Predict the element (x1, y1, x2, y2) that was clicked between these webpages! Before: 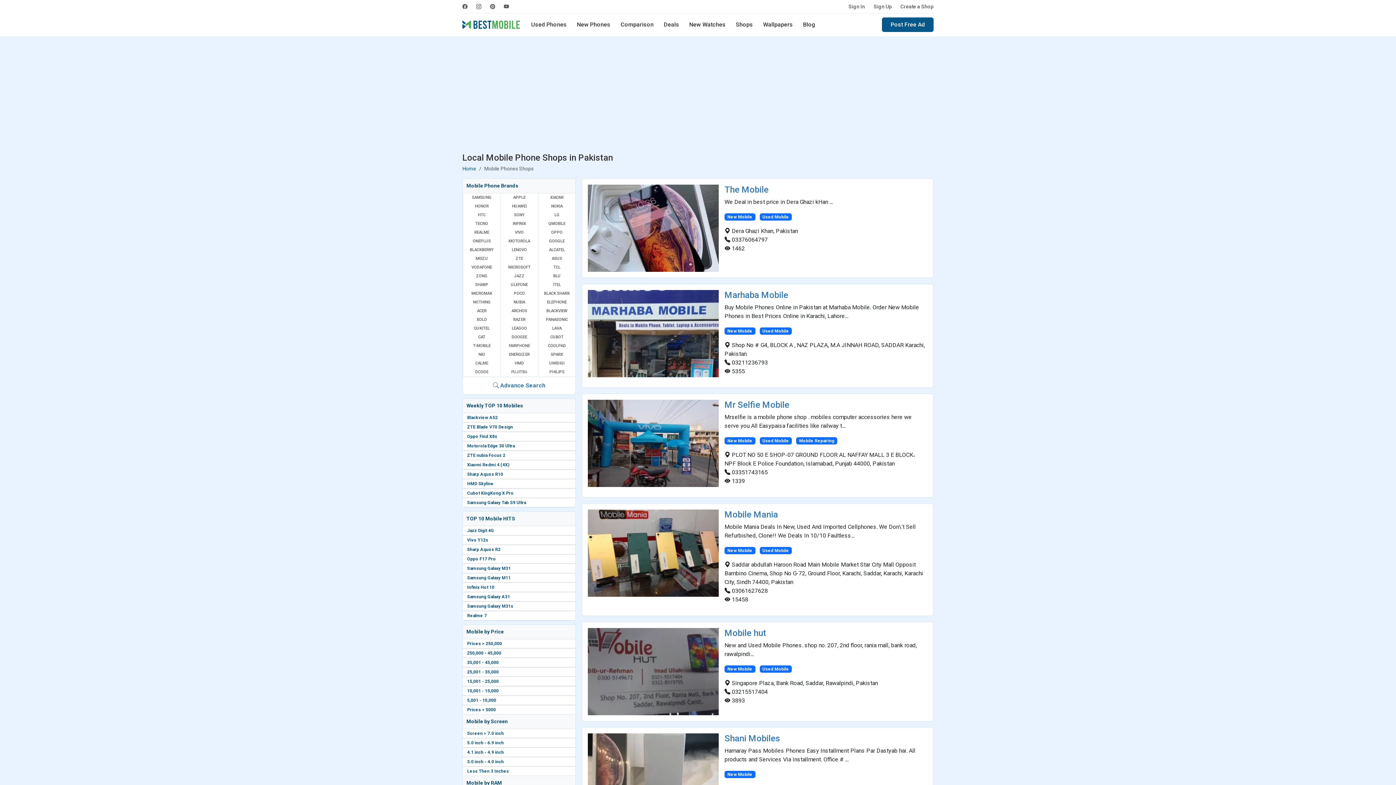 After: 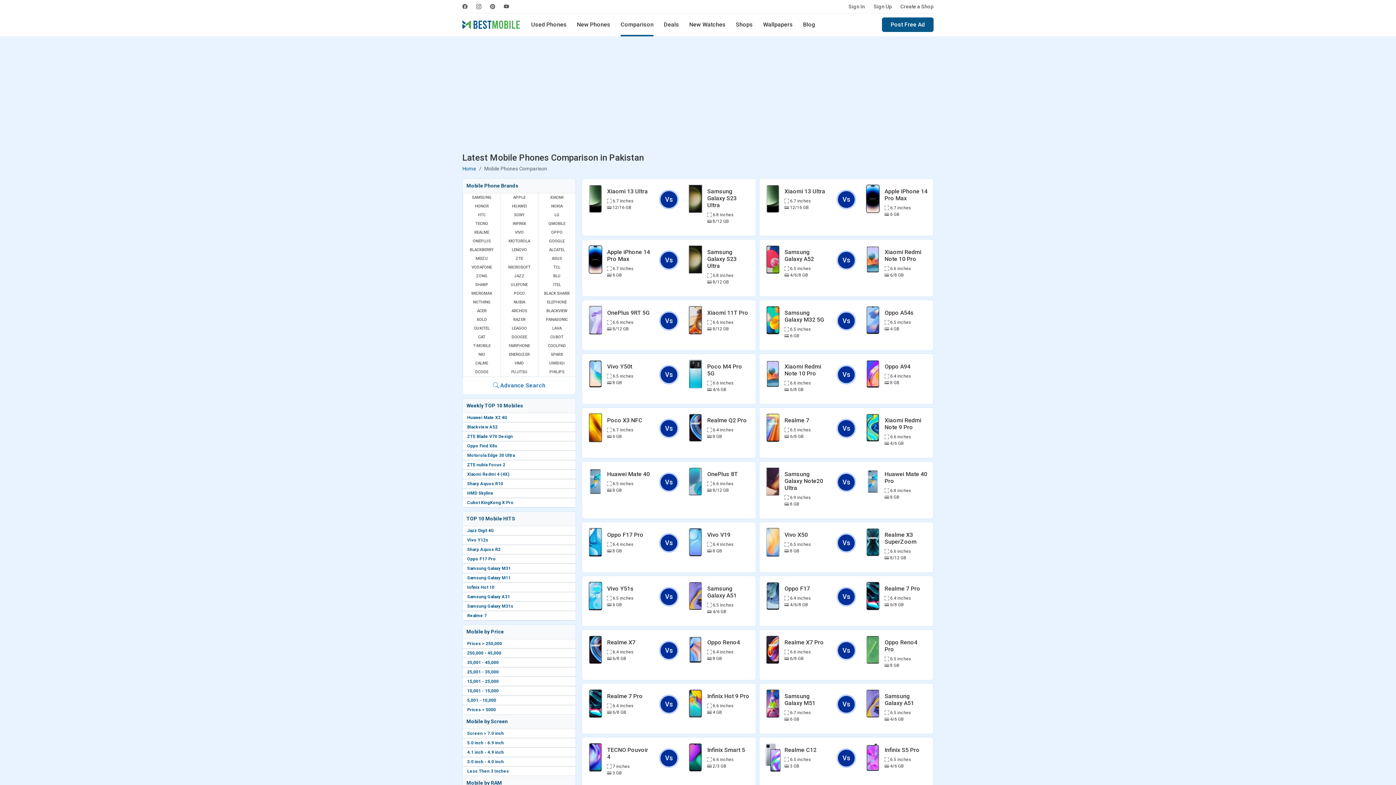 Action: bbox: (620, 13, 653, 36) label: Comparison